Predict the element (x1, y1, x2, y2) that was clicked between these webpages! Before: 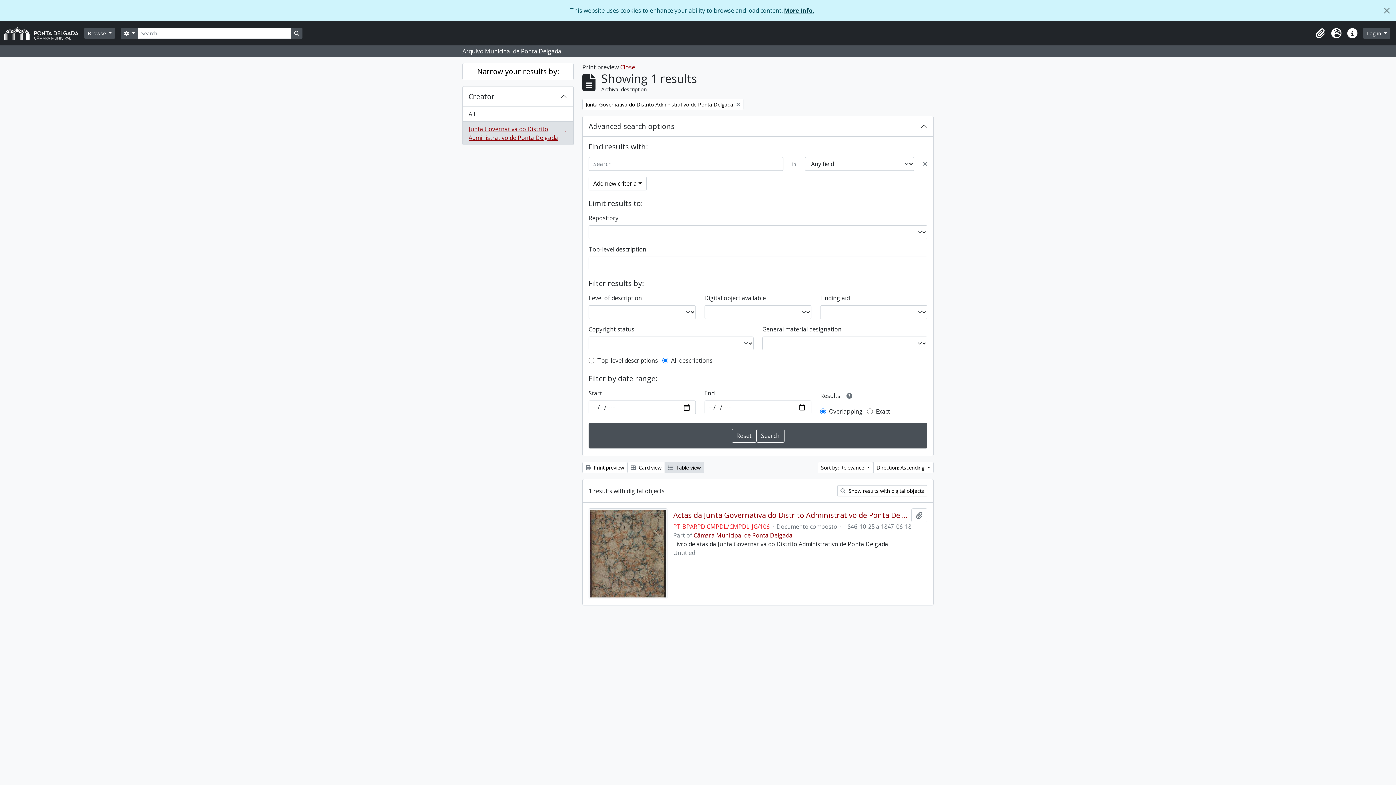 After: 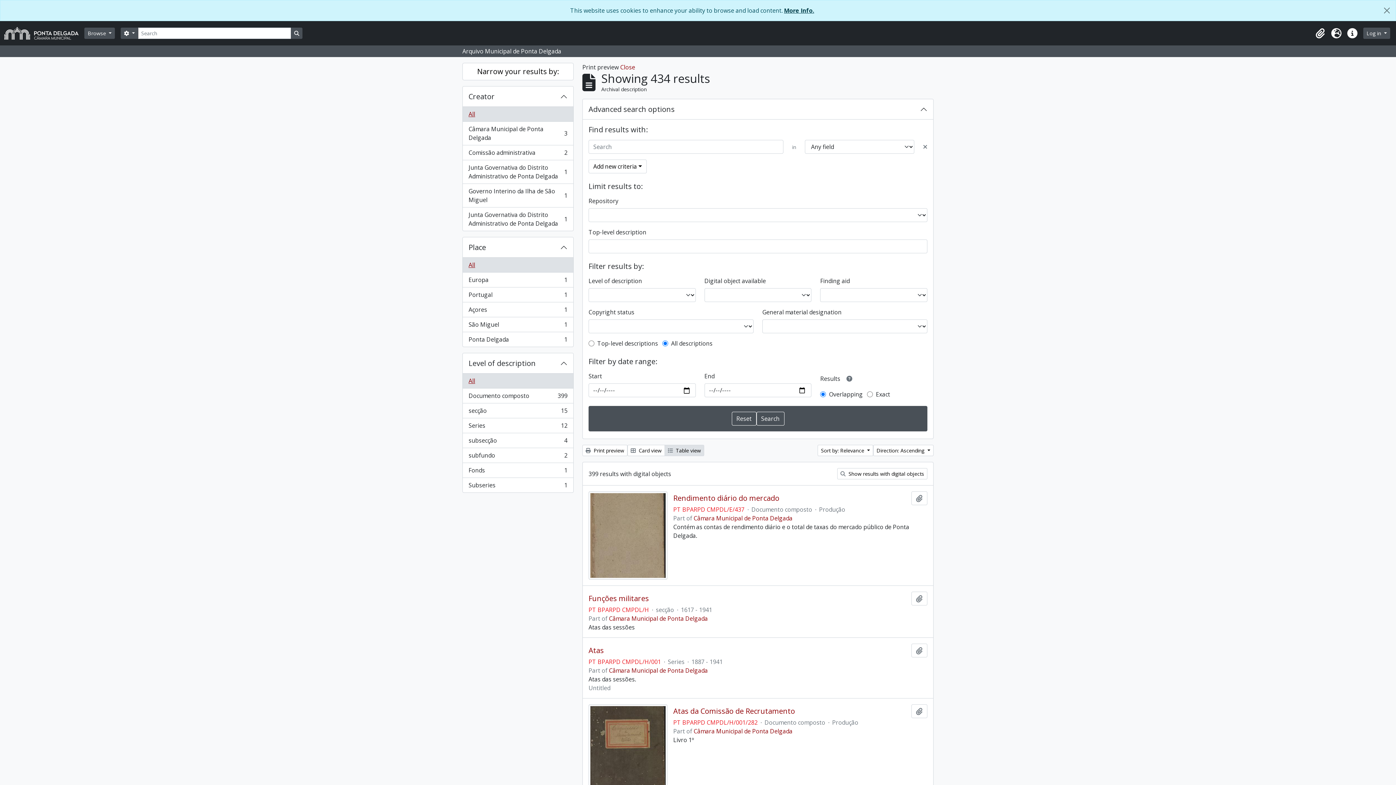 Action: bbox: (462, 106, 573, 121) label: All